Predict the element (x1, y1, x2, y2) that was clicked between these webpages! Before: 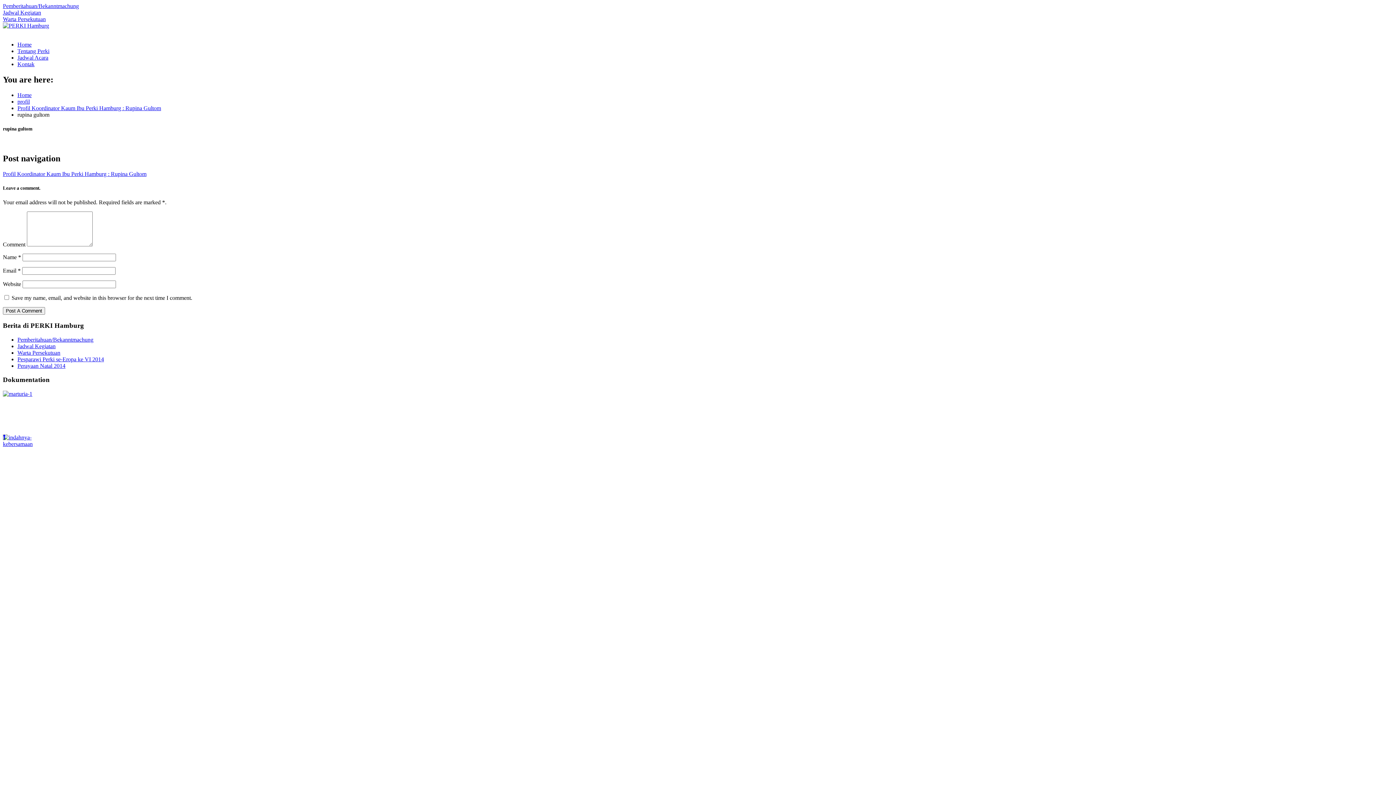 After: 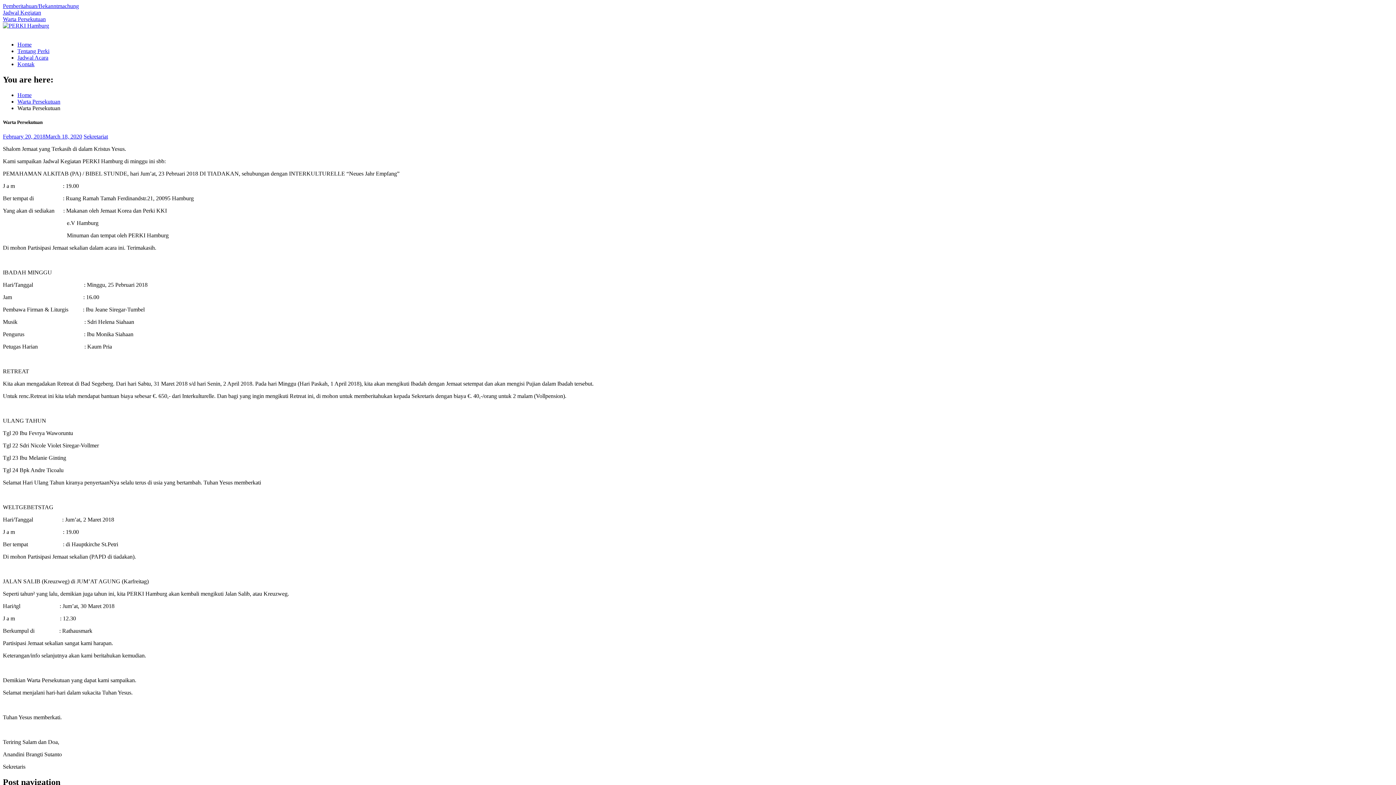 Action: label: Warta Persekutuan bbox: (17, 349, 60, 355)